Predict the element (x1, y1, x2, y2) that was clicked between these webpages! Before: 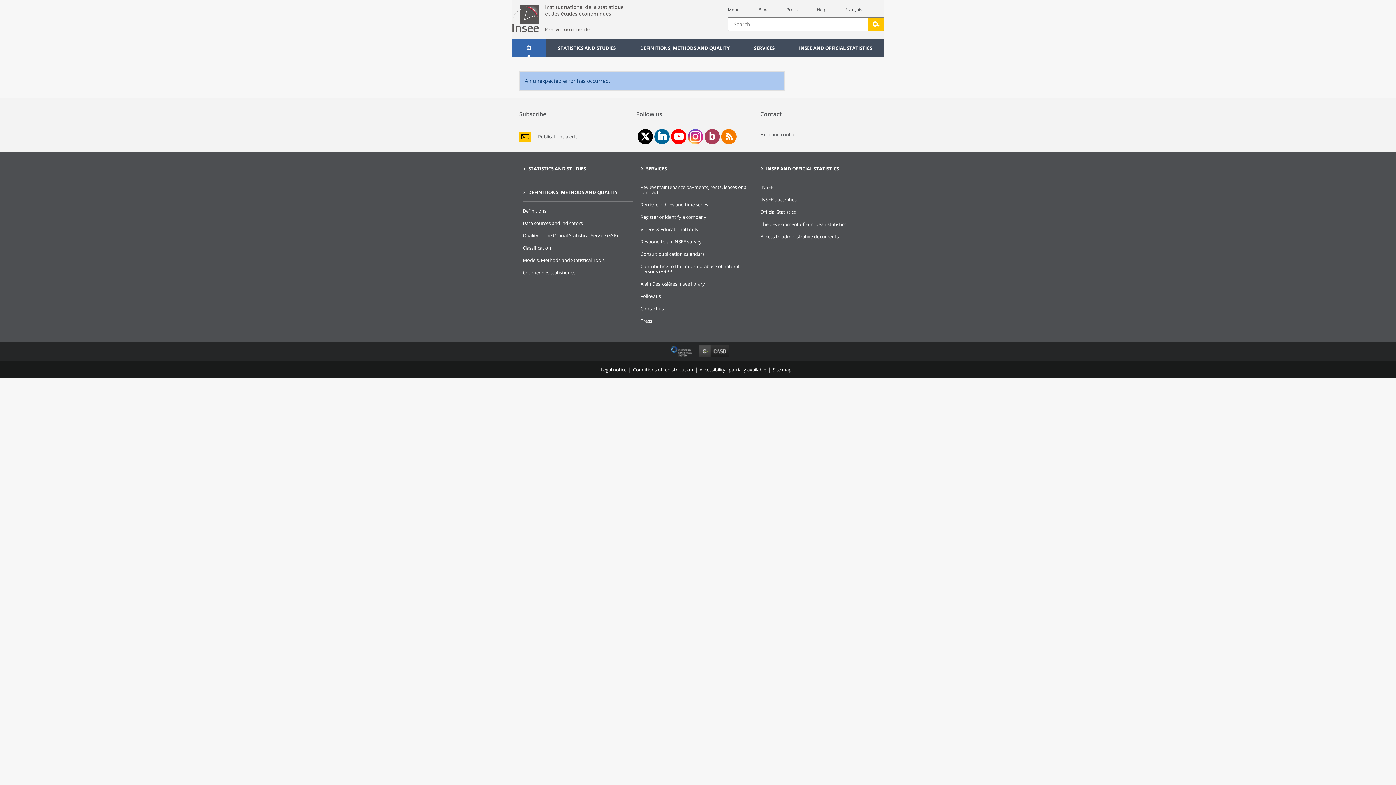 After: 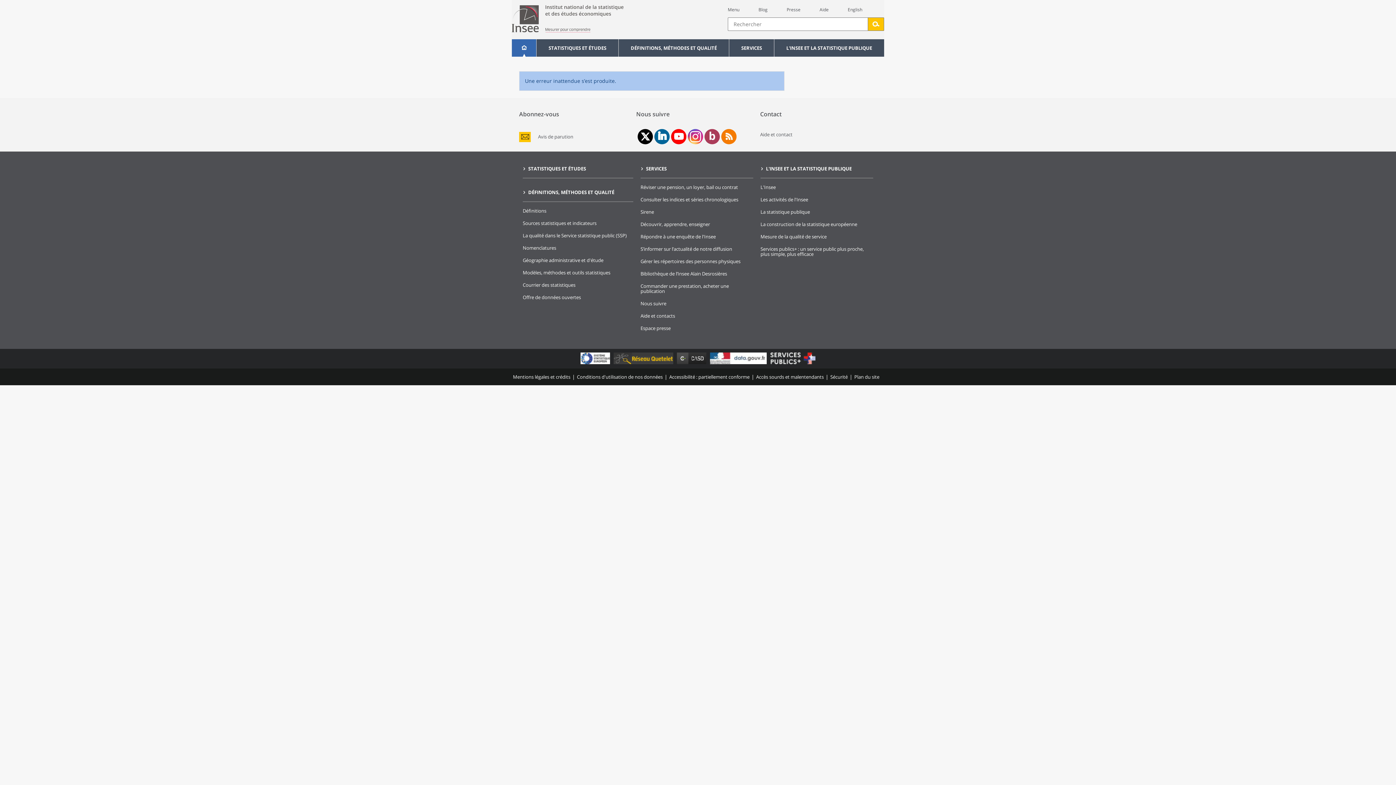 Action: label: Français bbox: (845, 6, 862, 12)